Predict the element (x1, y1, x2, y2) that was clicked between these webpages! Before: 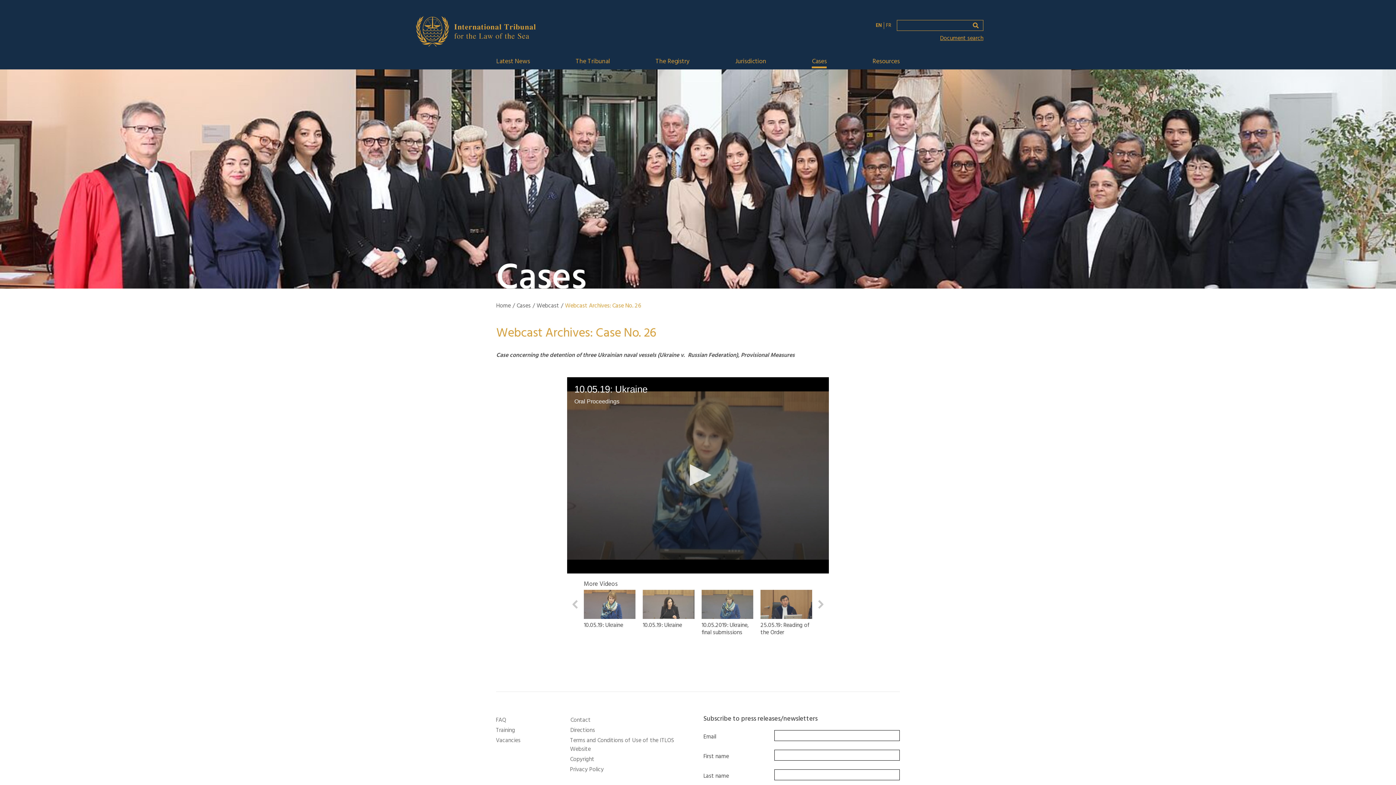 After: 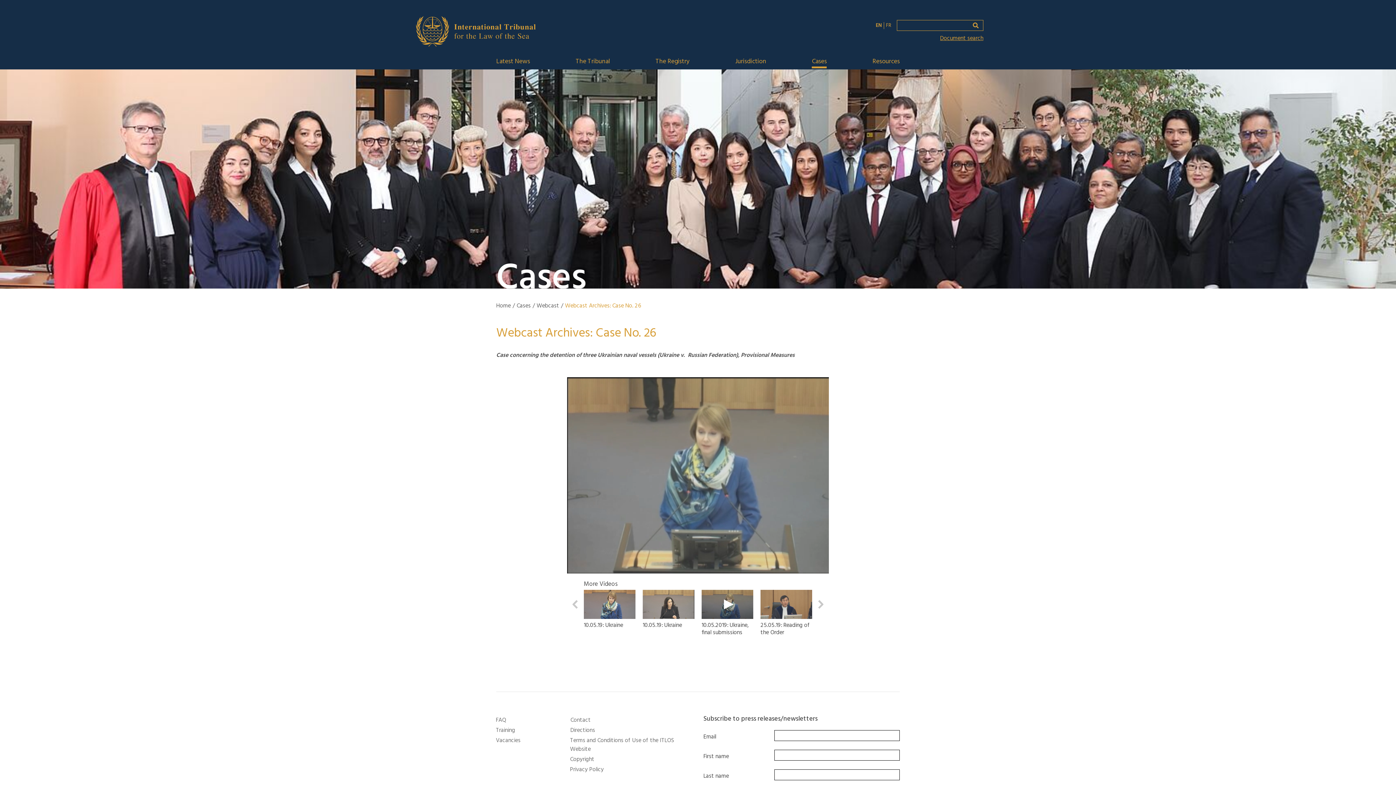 Action: label: Video - 10.05.2019: Ukraine, final submissions bbox: (698, 590, 757, 643)